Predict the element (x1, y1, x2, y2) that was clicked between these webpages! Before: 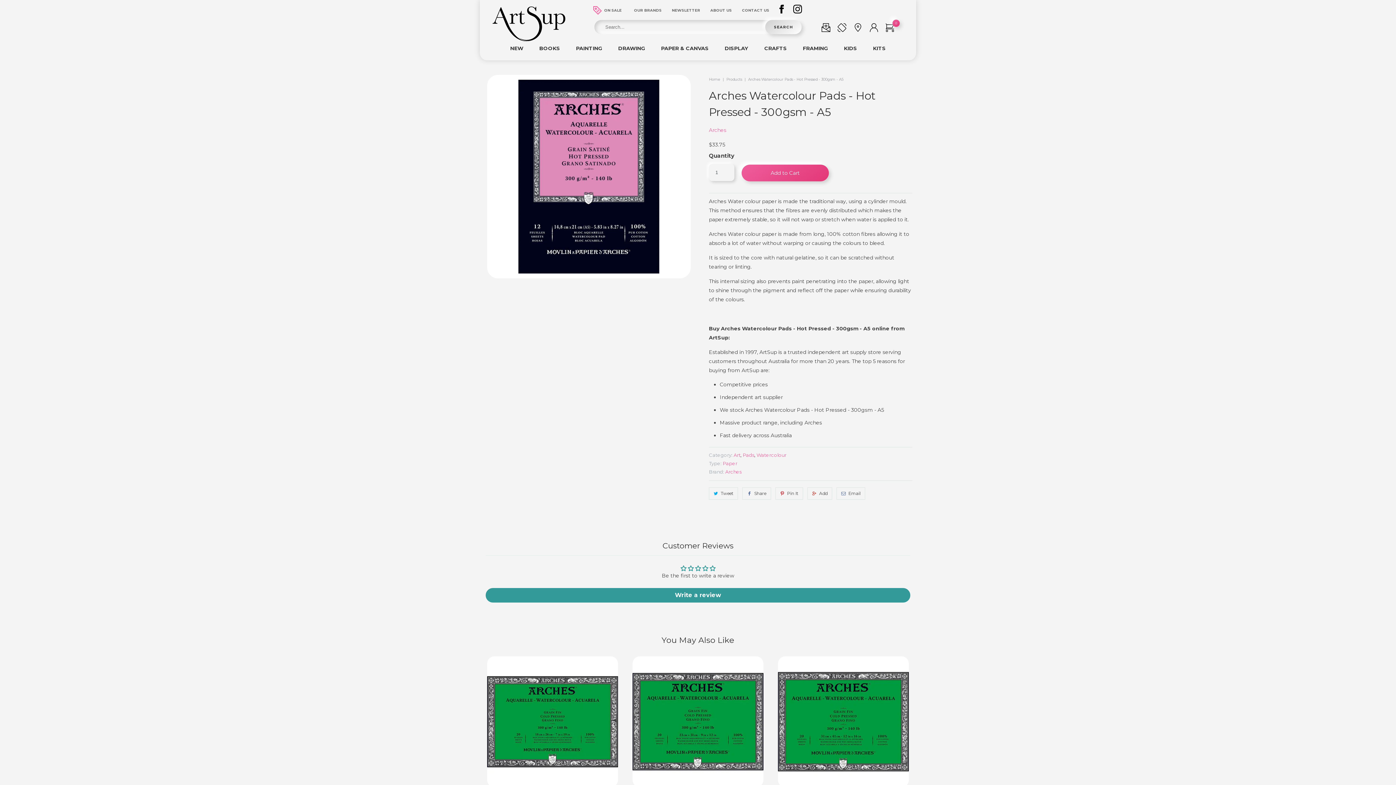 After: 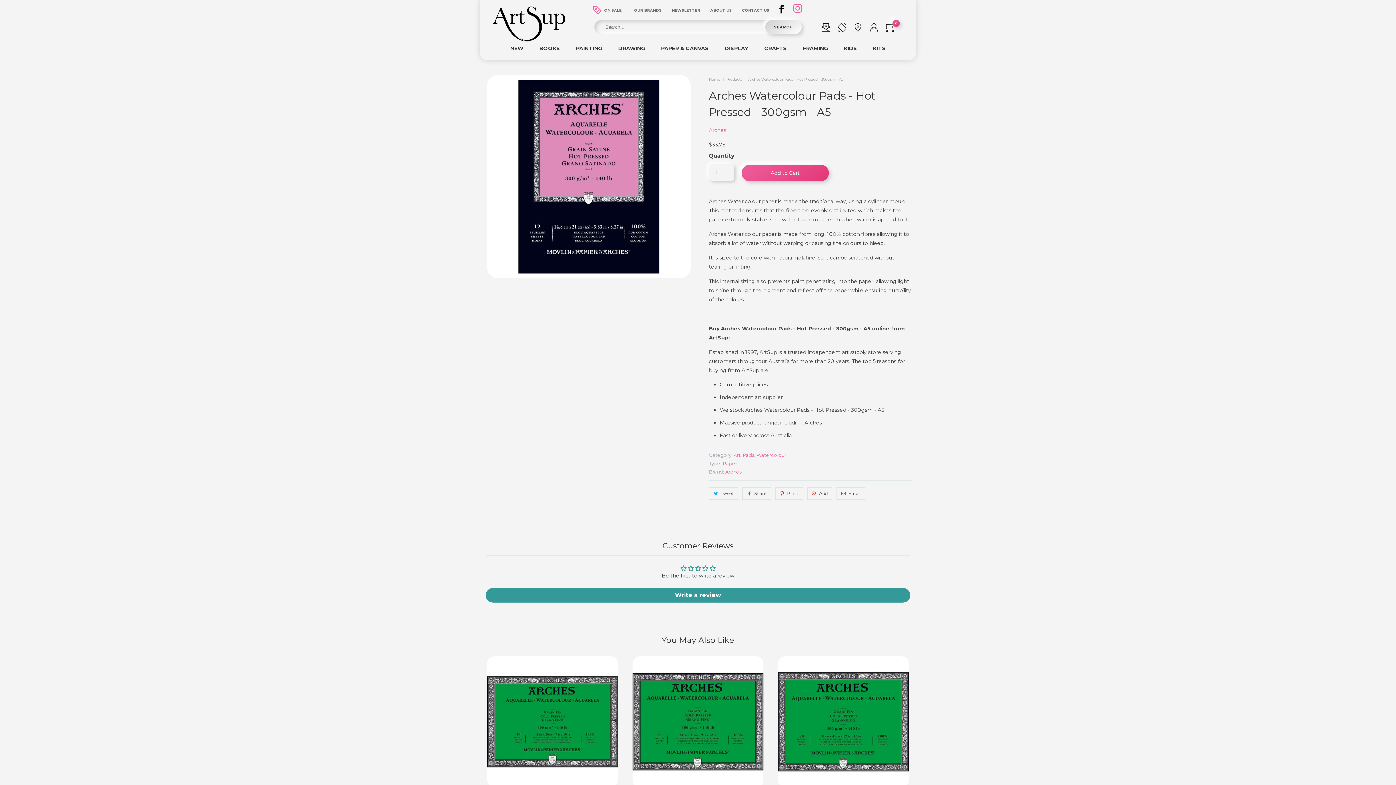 Action: bbox: (789, 0, 805, 19)